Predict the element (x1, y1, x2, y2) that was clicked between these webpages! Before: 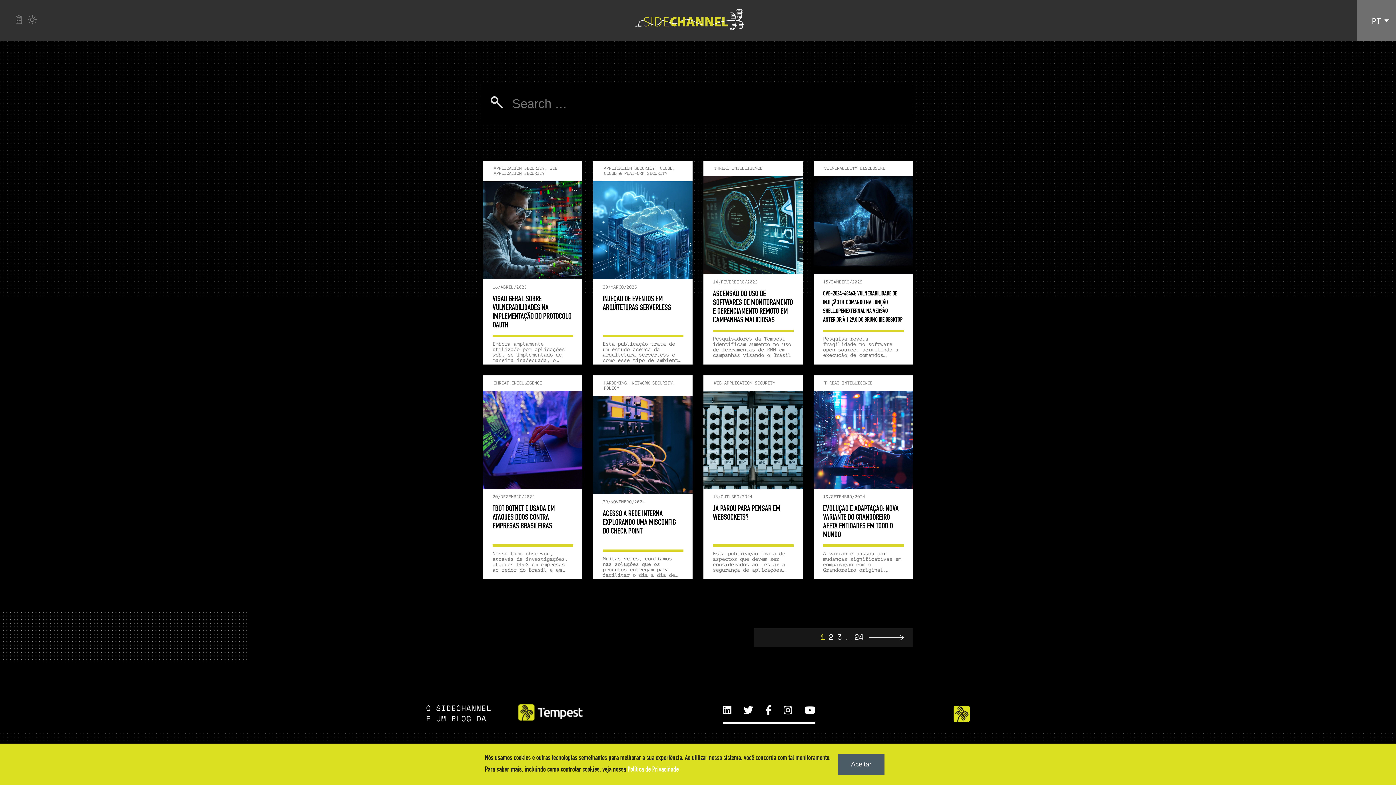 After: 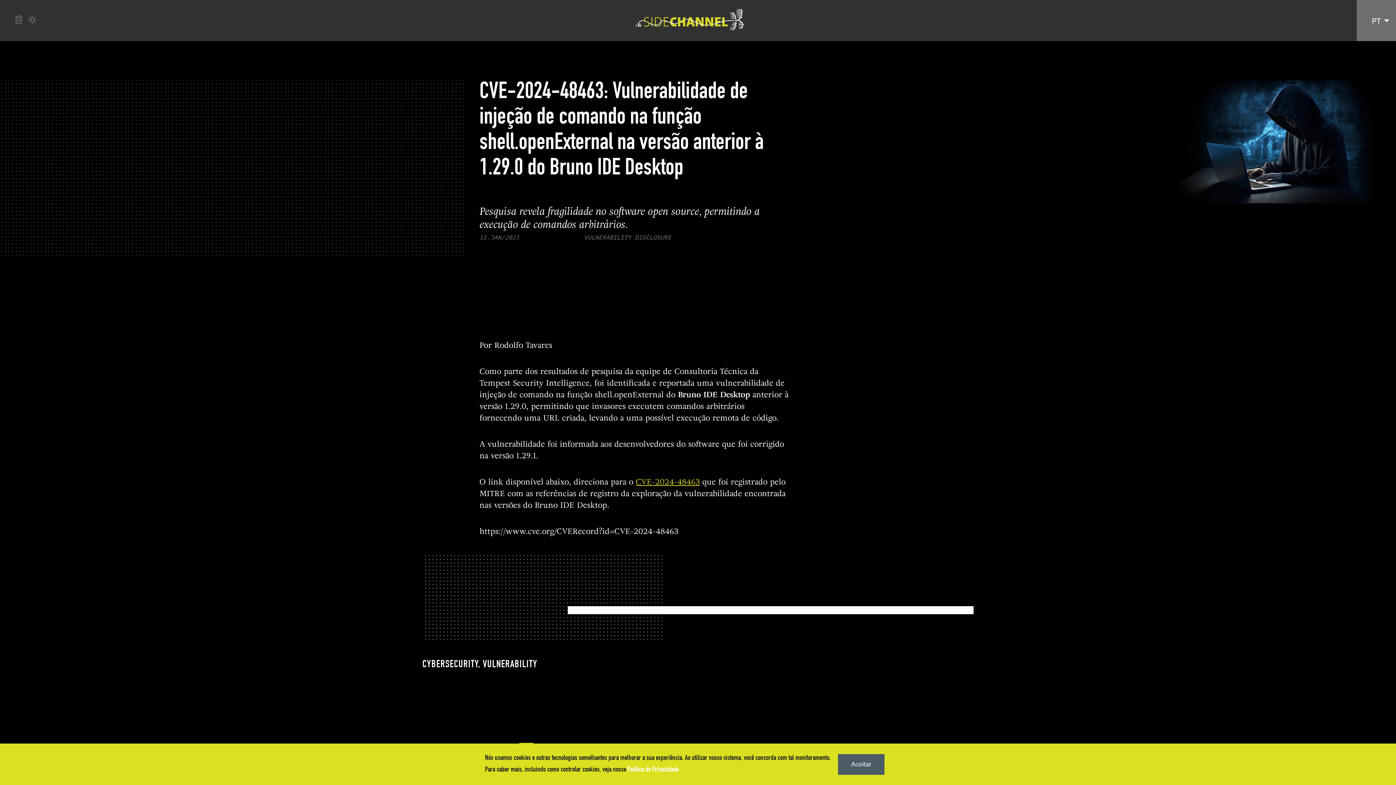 Action: bbox: (813, 176, 913, 274)